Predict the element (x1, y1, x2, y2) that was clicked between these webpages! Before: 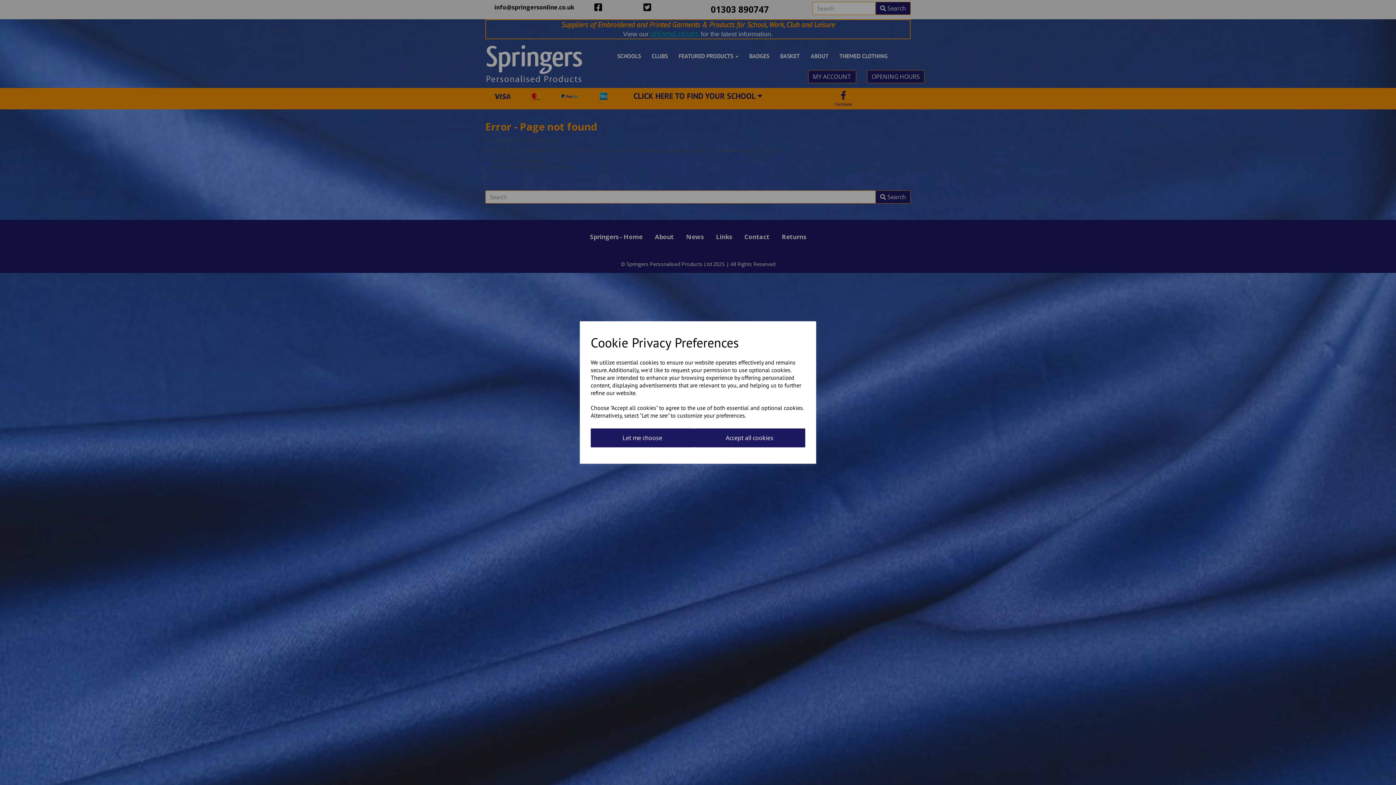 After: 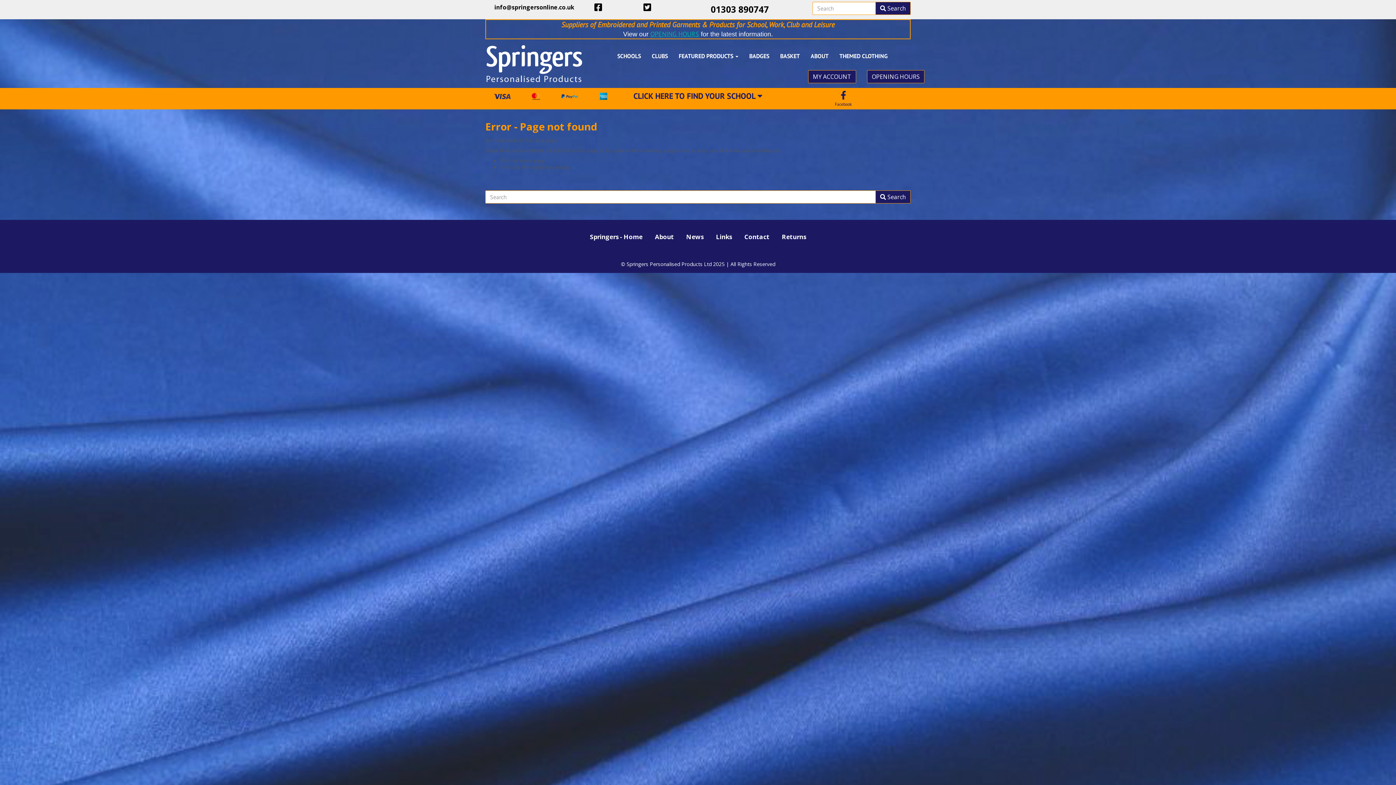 Action: bbox: (694, 428, 805, 447) label: Accept all cookies